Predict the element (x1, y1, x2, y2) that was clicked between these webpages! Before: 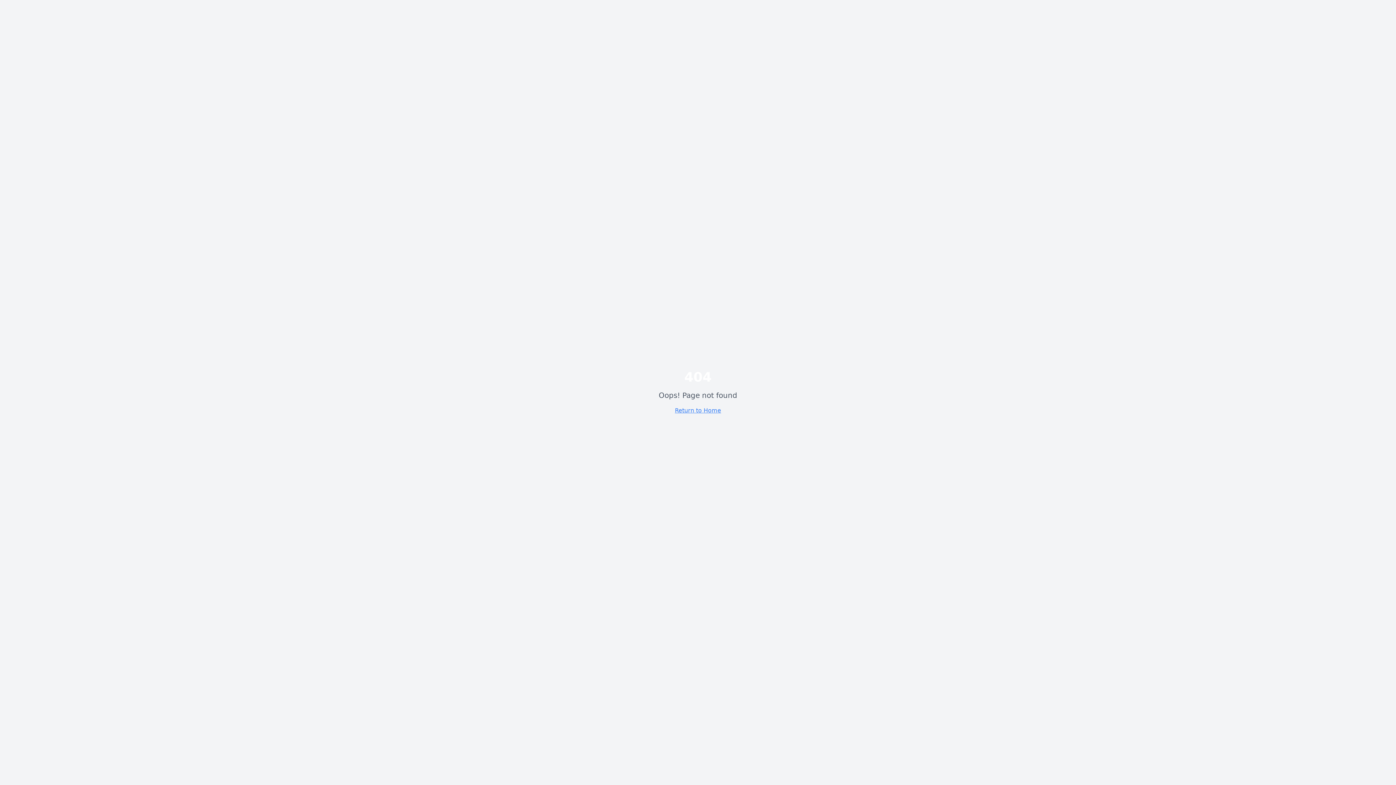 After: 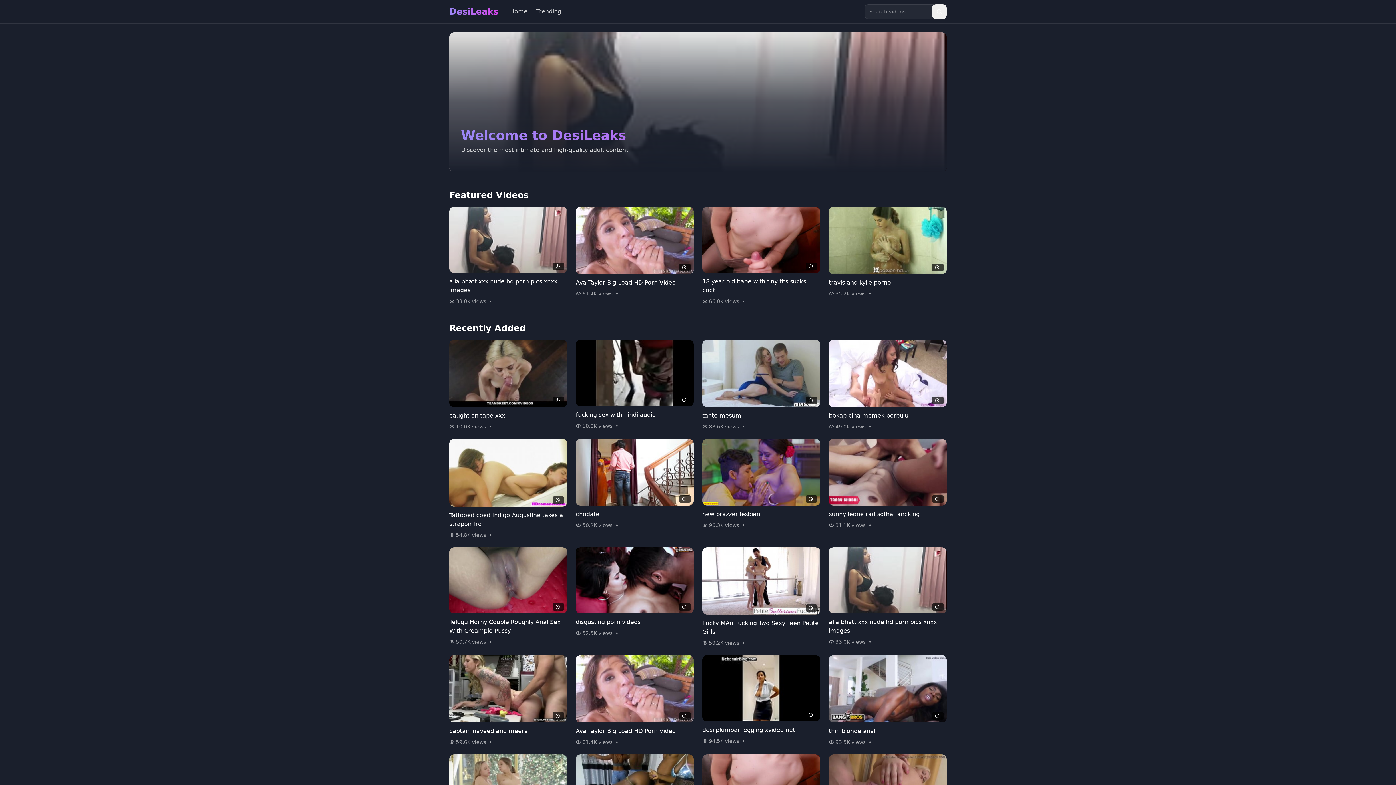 Action: label: Return to Home bbox: (675, 407, 721, 414)